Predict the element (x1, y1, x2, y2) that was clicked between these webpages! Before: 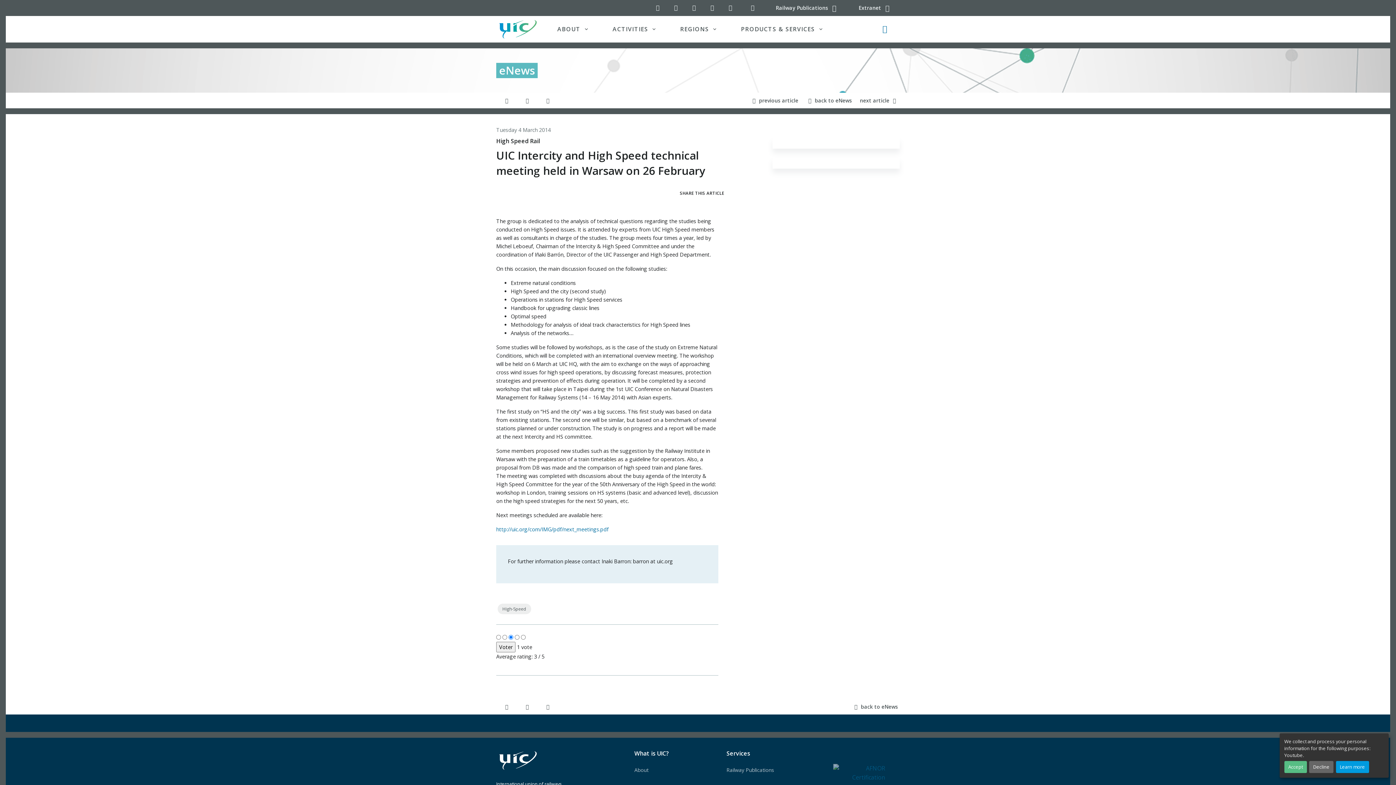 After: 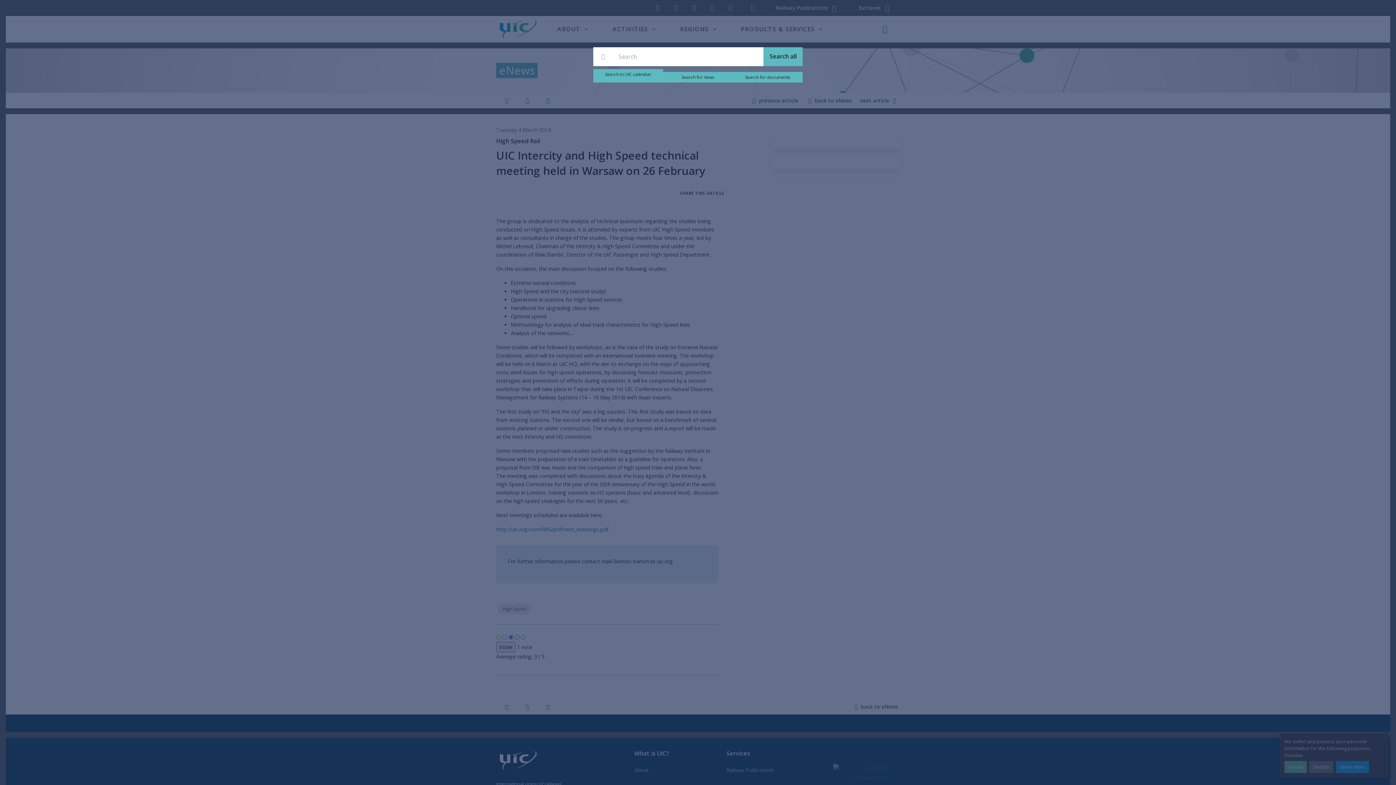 Action: label: Search button bbox: (876, 20, 894, 38)